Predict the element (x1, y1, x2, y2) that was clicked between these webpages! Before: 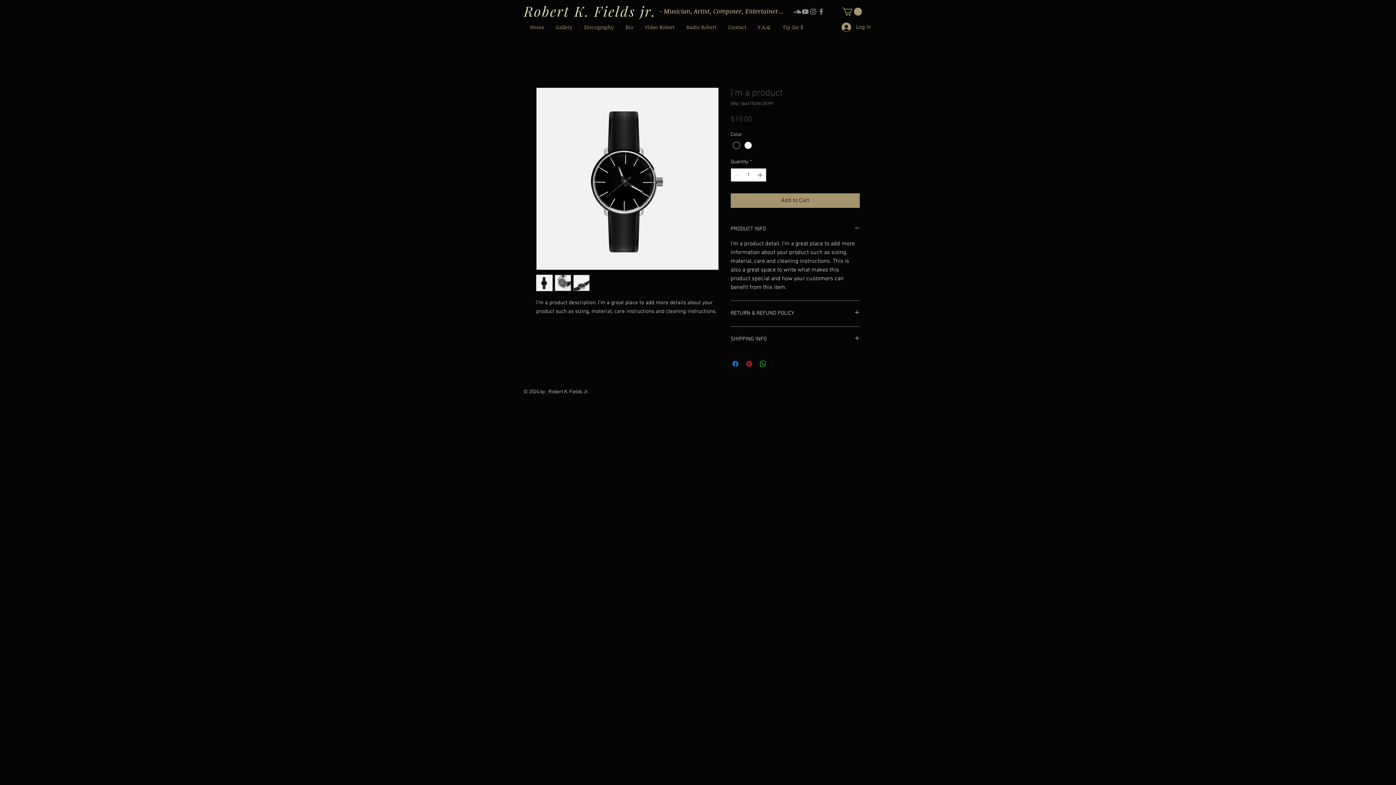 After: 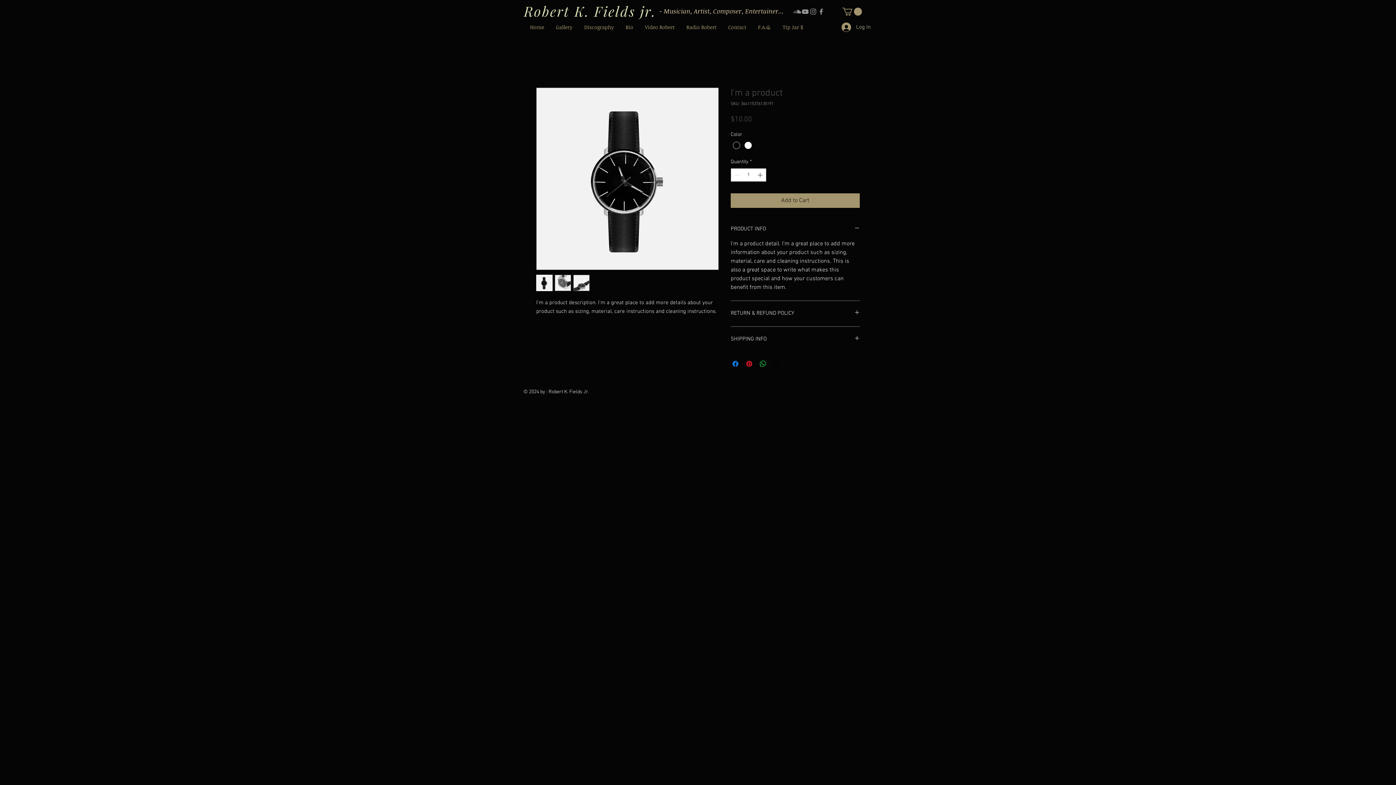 Action: bbox: (573, 274, 589, 291)